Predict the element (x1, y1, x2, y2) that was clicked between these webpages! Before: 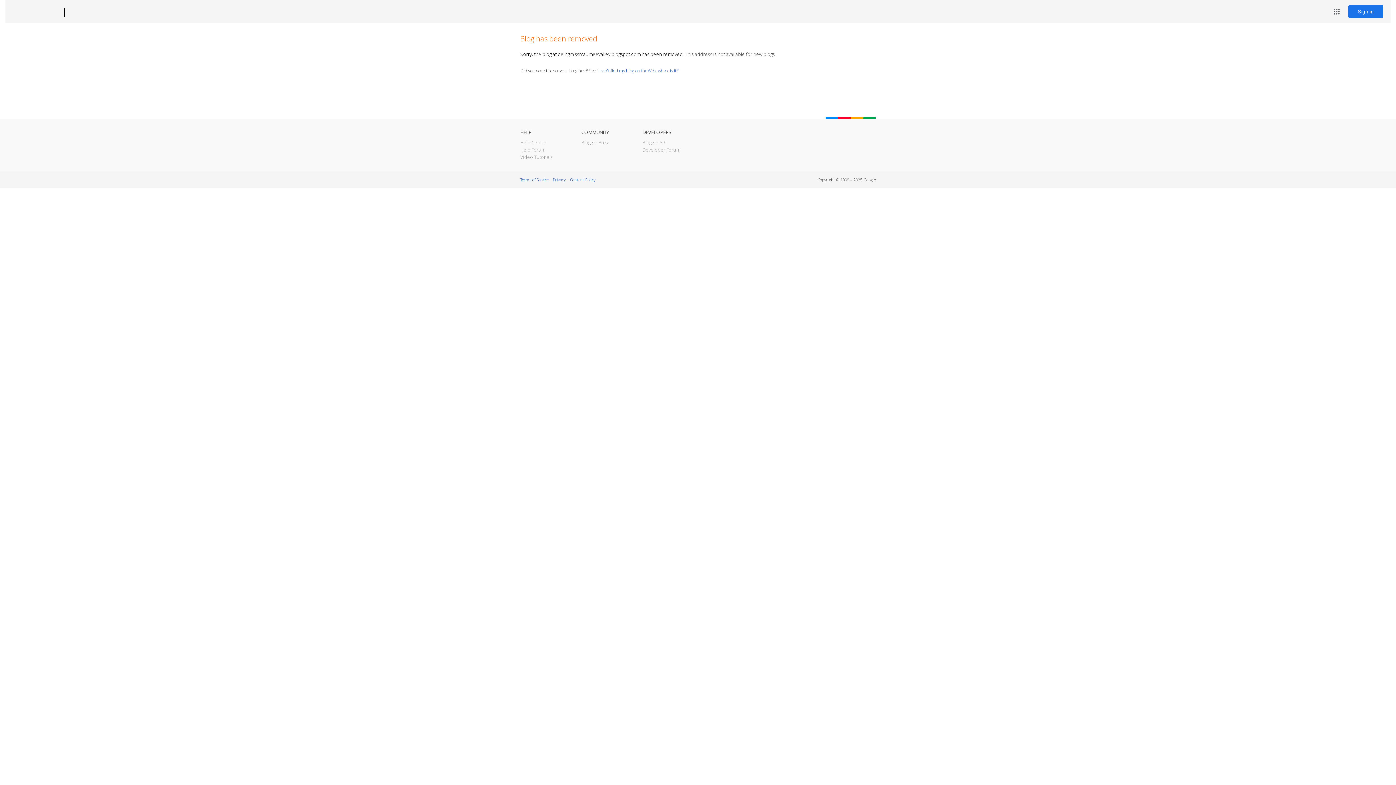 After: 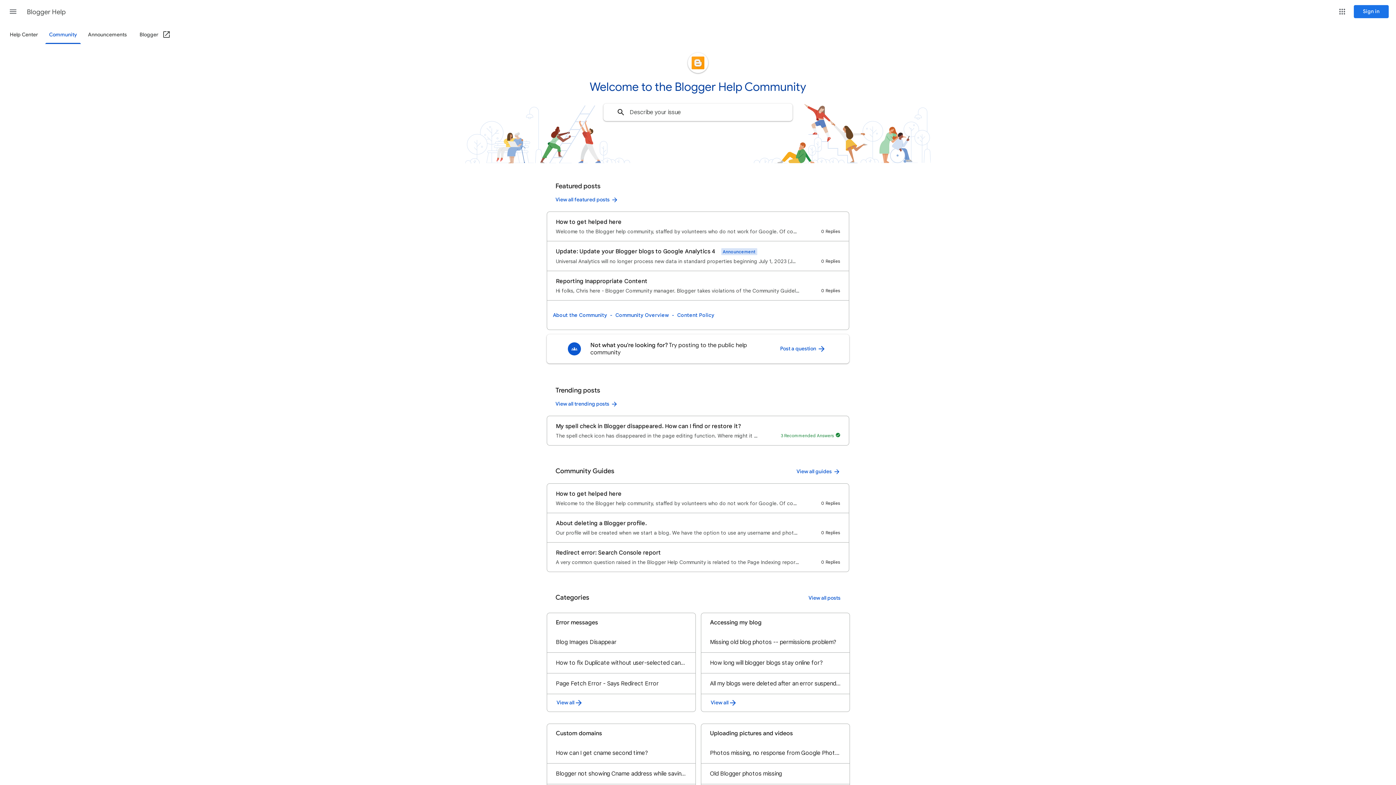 Action: bbox: (520, 146, 545, 153) label: Help Forum